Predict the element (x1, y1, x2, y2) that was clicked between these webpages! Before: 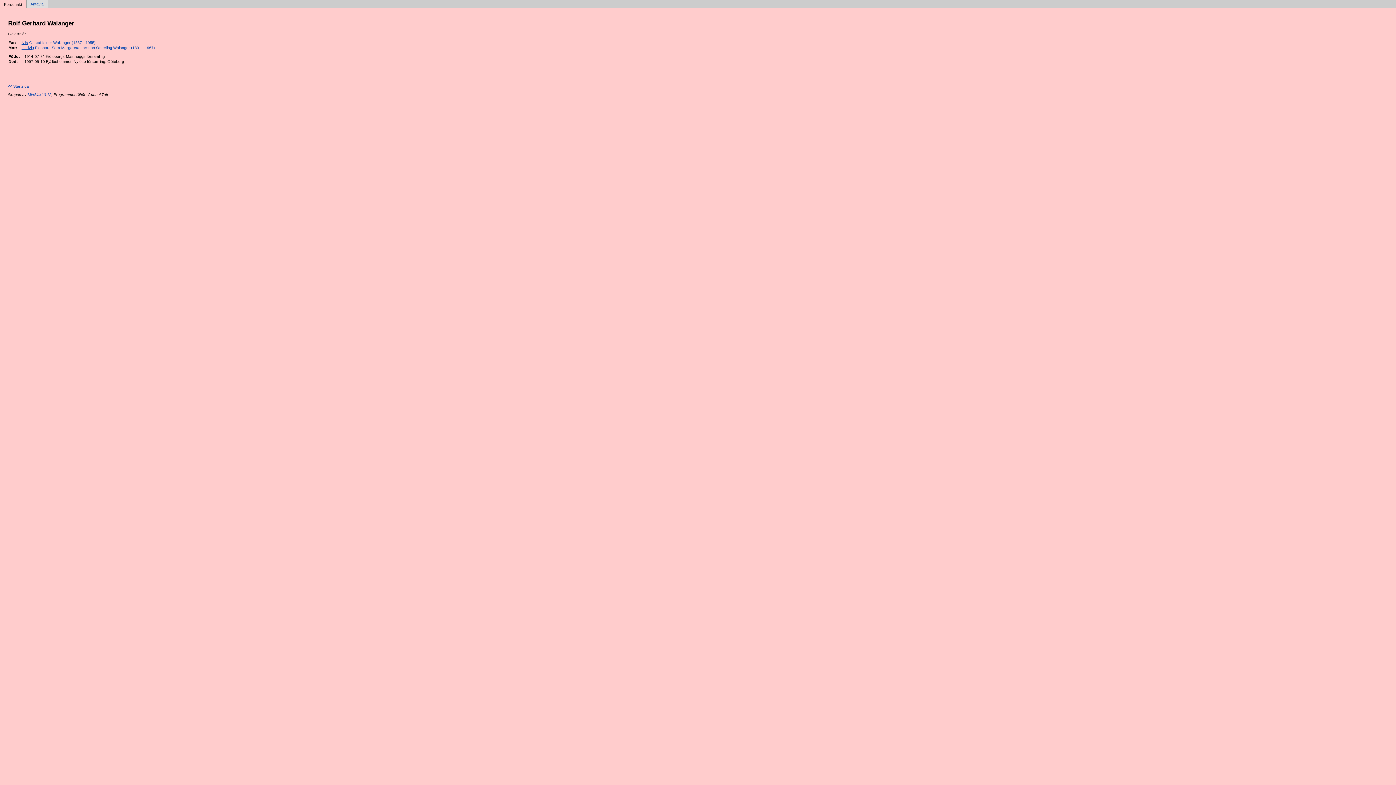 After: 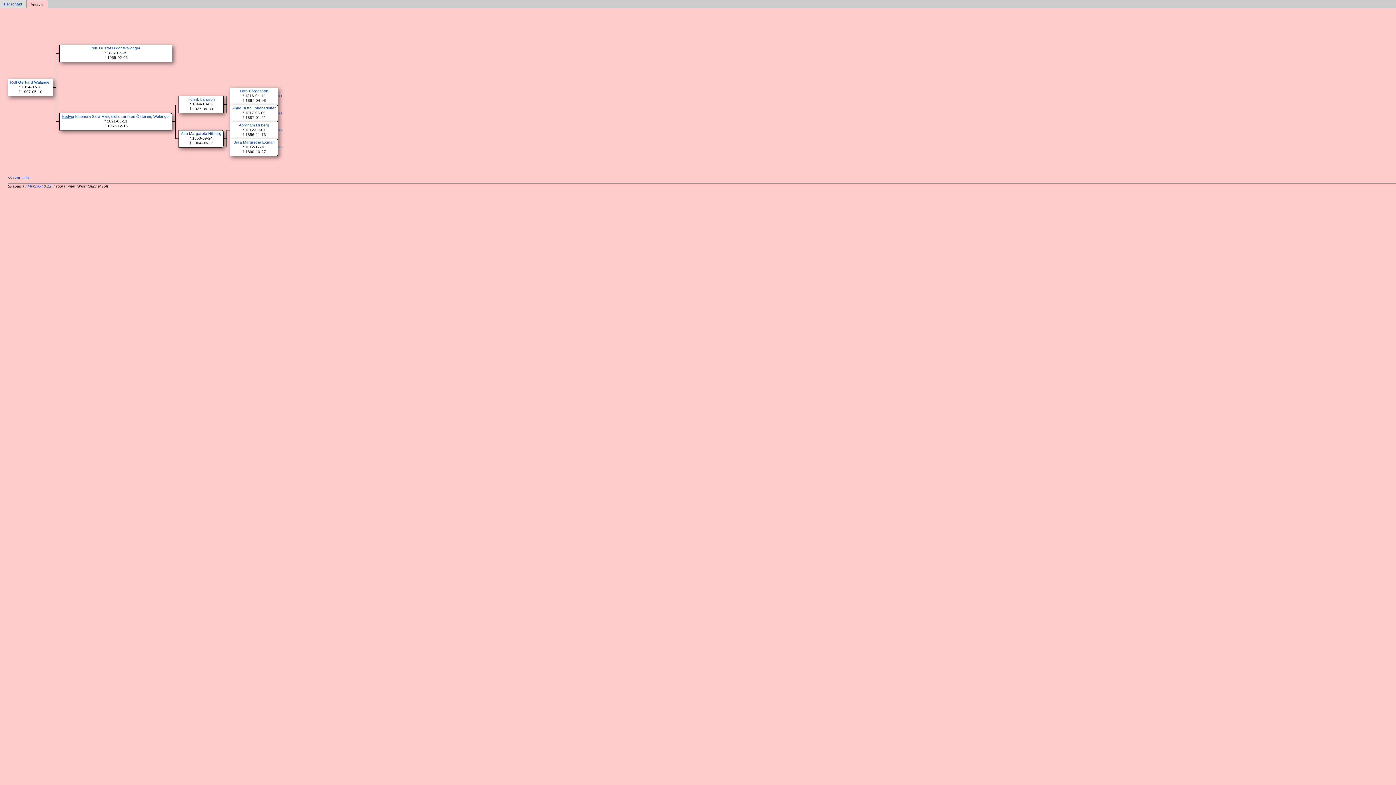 Action: bbox: (26, 0, 47, 7) label: Antavla